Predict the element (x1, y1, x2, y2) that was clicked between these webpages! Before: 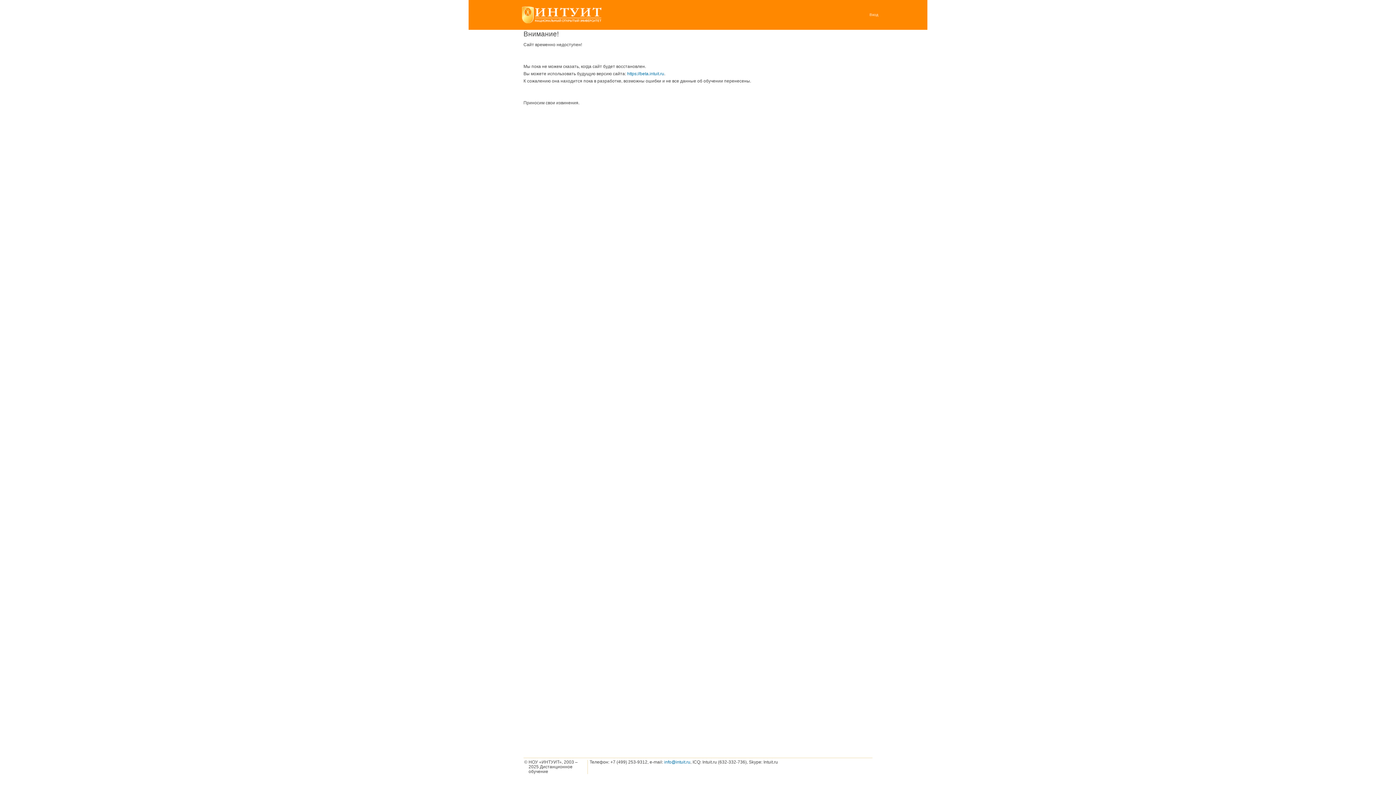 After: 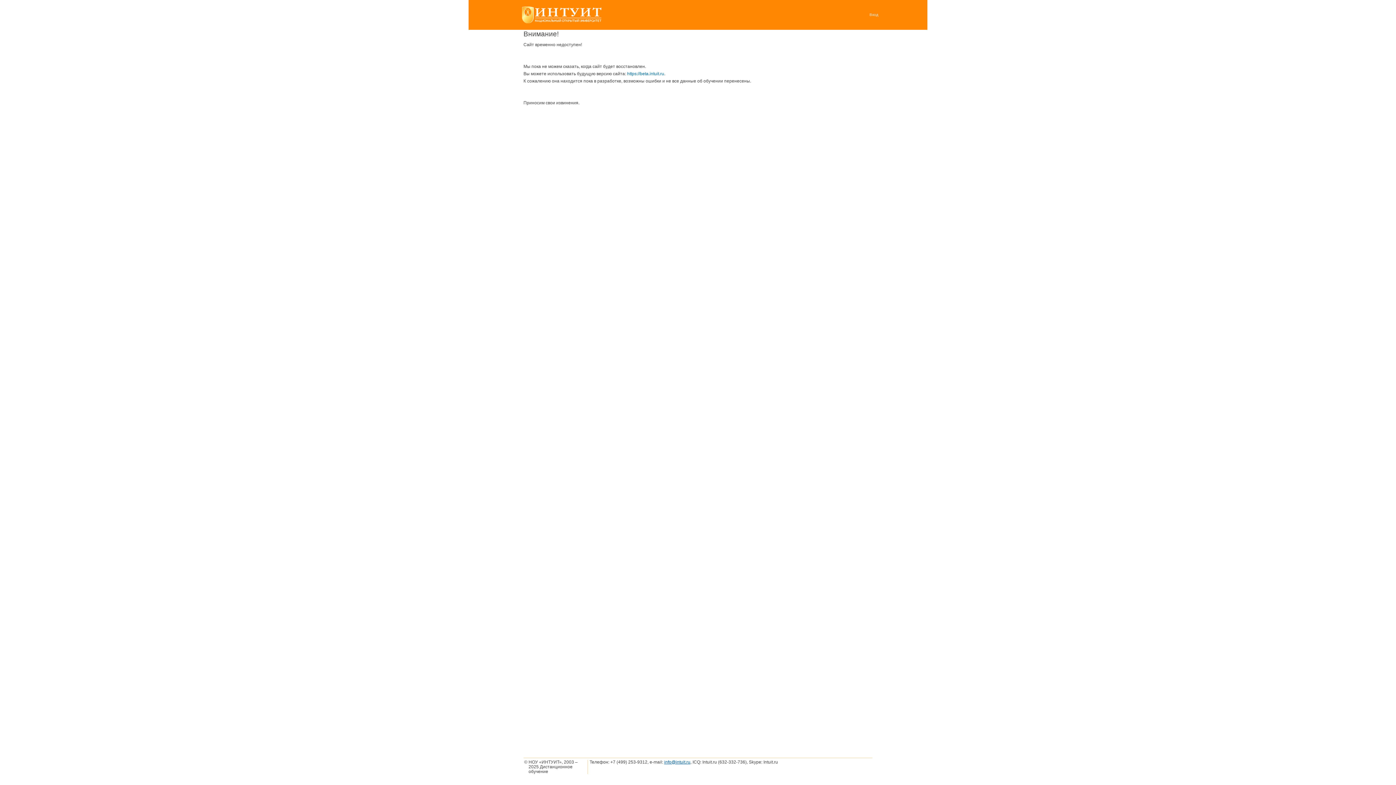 Action: label: info@intuit.ru bbox: (664, 760, 690, 765)